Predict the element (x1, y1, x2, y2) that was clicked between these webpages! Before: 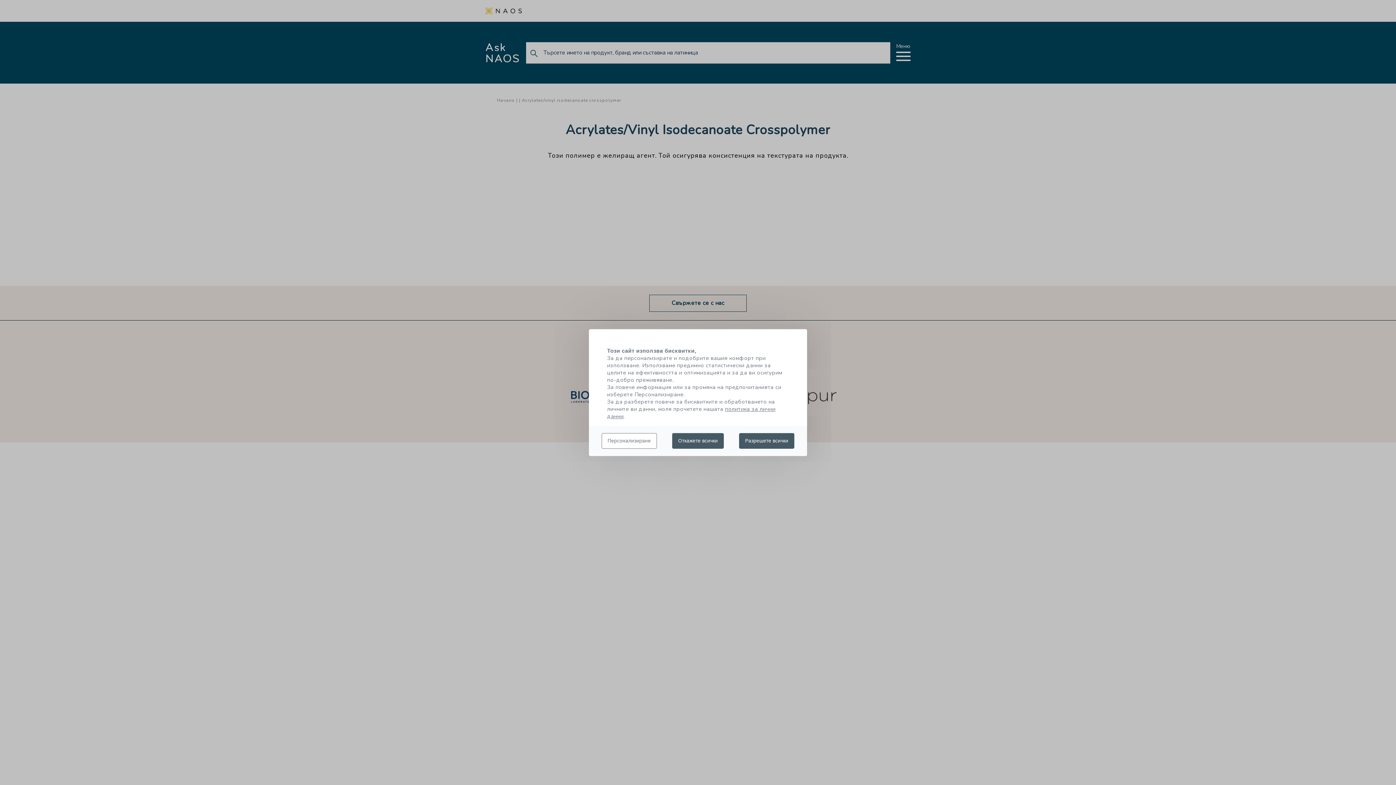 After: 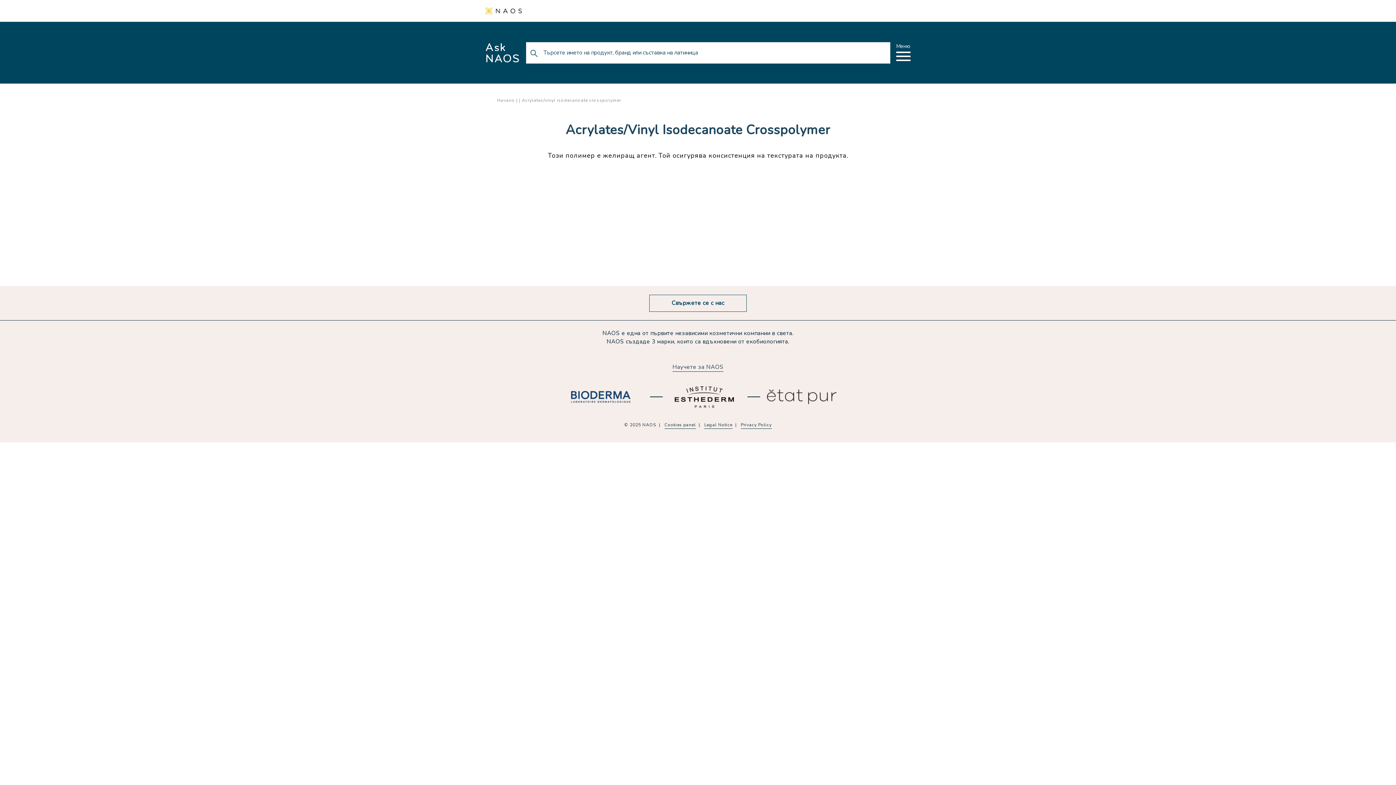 Action: bbox: (739, 433, 794, 448) label: Разрешете всички